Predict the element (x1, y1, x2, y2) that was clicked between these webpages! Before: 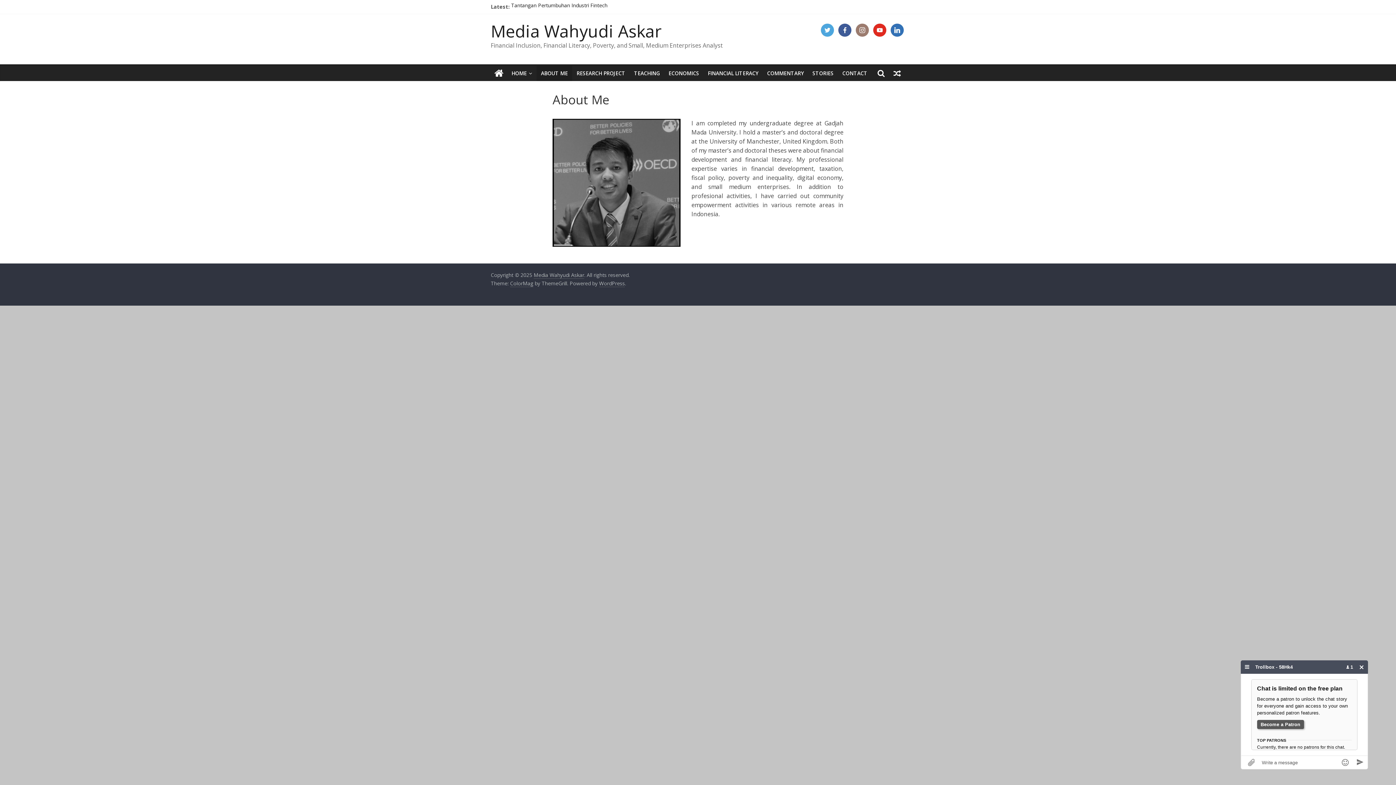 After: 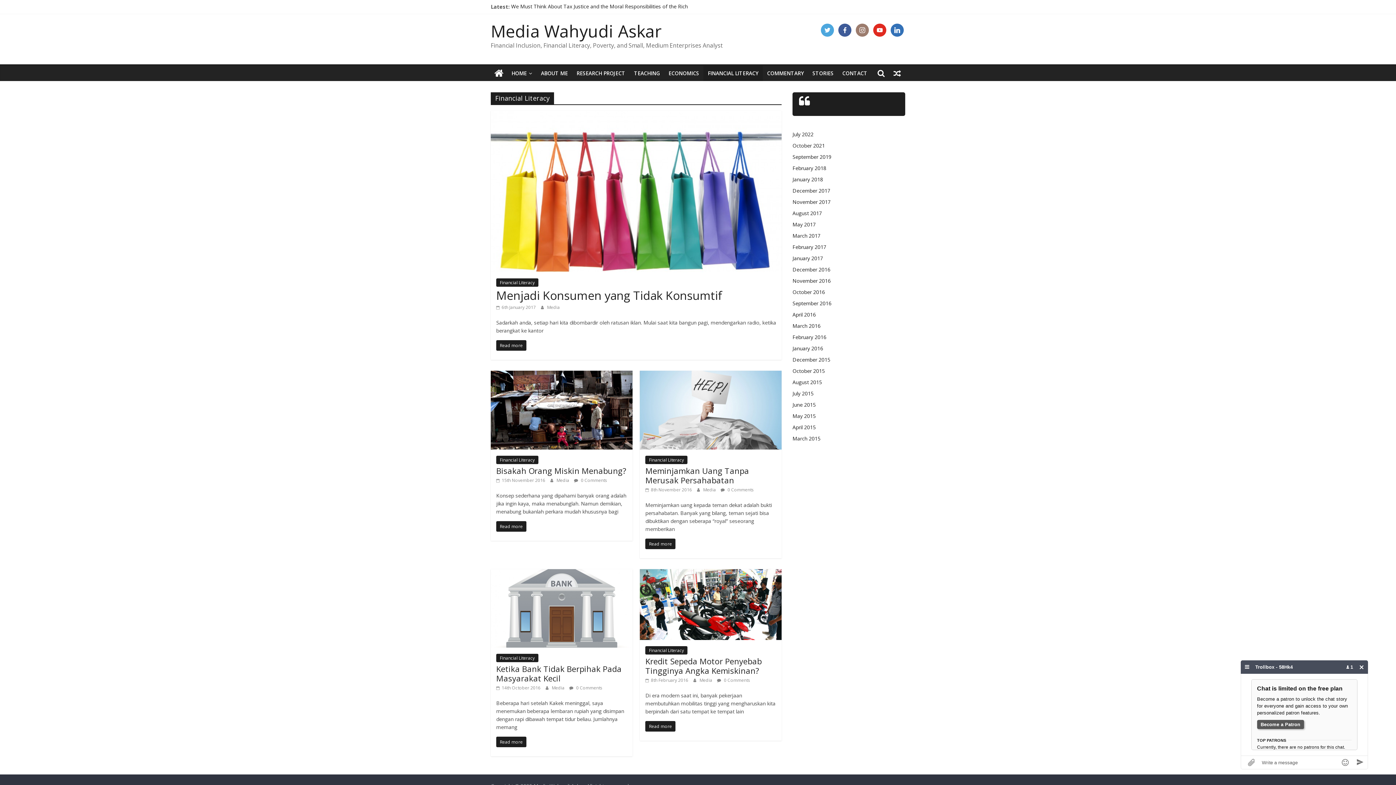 Action: bbox: (703, 65, 762, 81) label: FINANCIAL LITERACY